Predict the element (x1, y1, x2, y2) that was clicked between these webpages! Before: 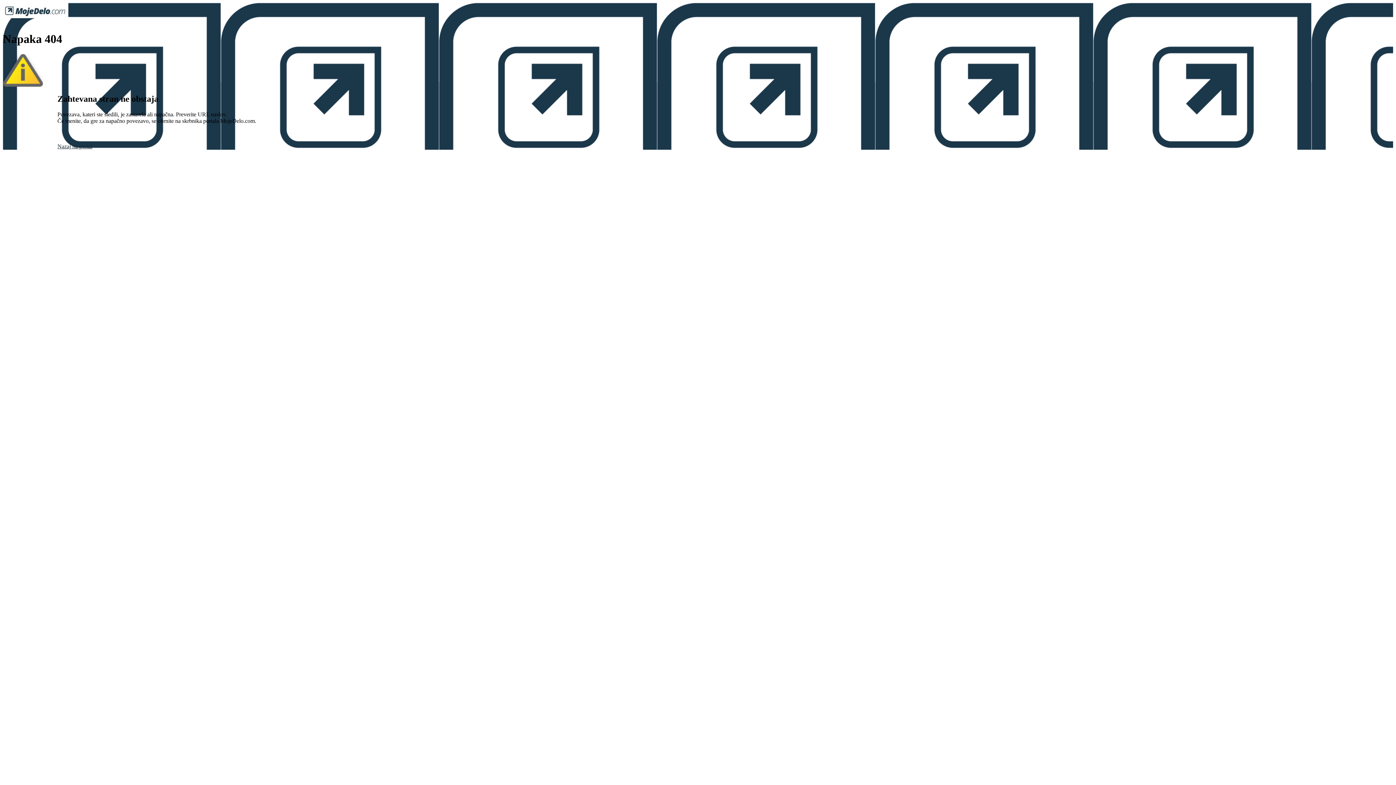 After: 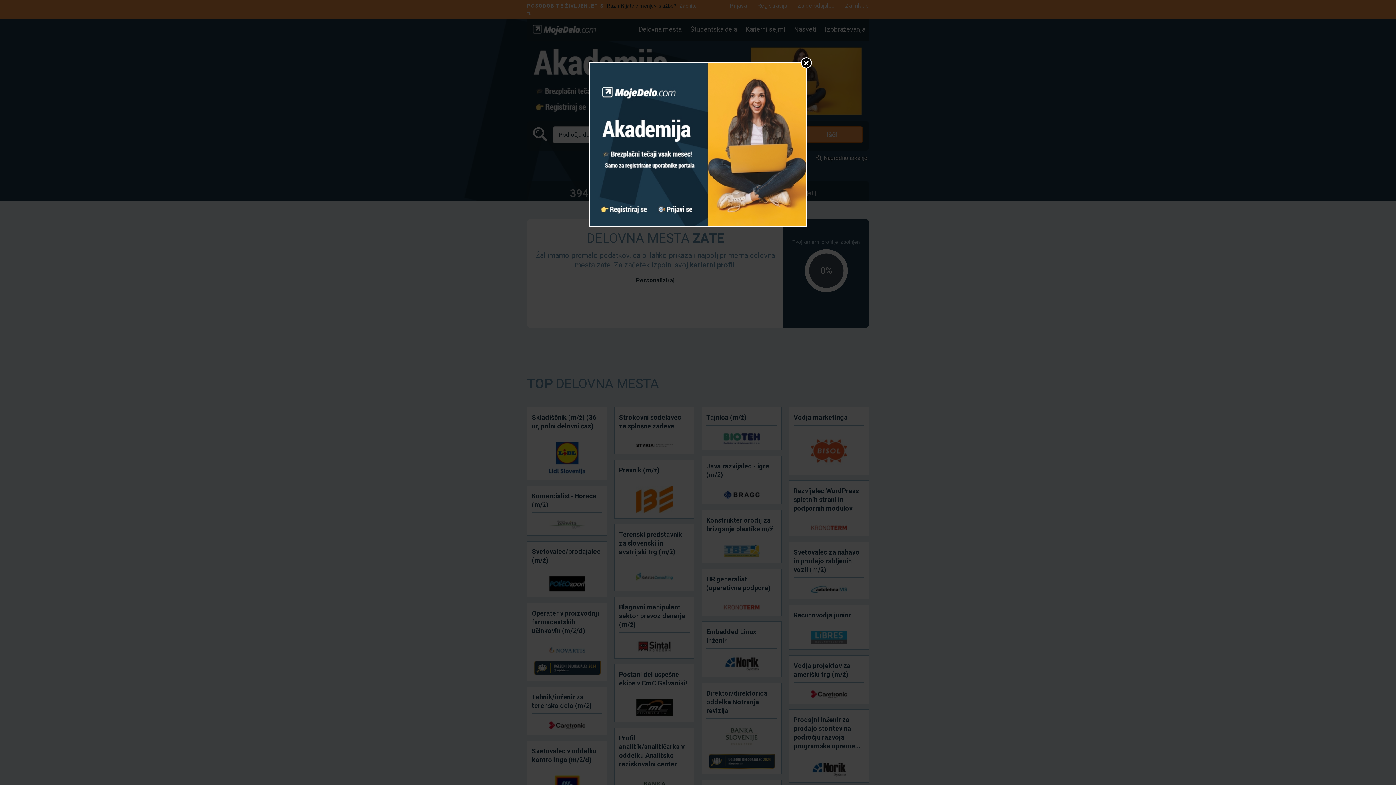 Action: bbox: (2, 13, 68, 19)